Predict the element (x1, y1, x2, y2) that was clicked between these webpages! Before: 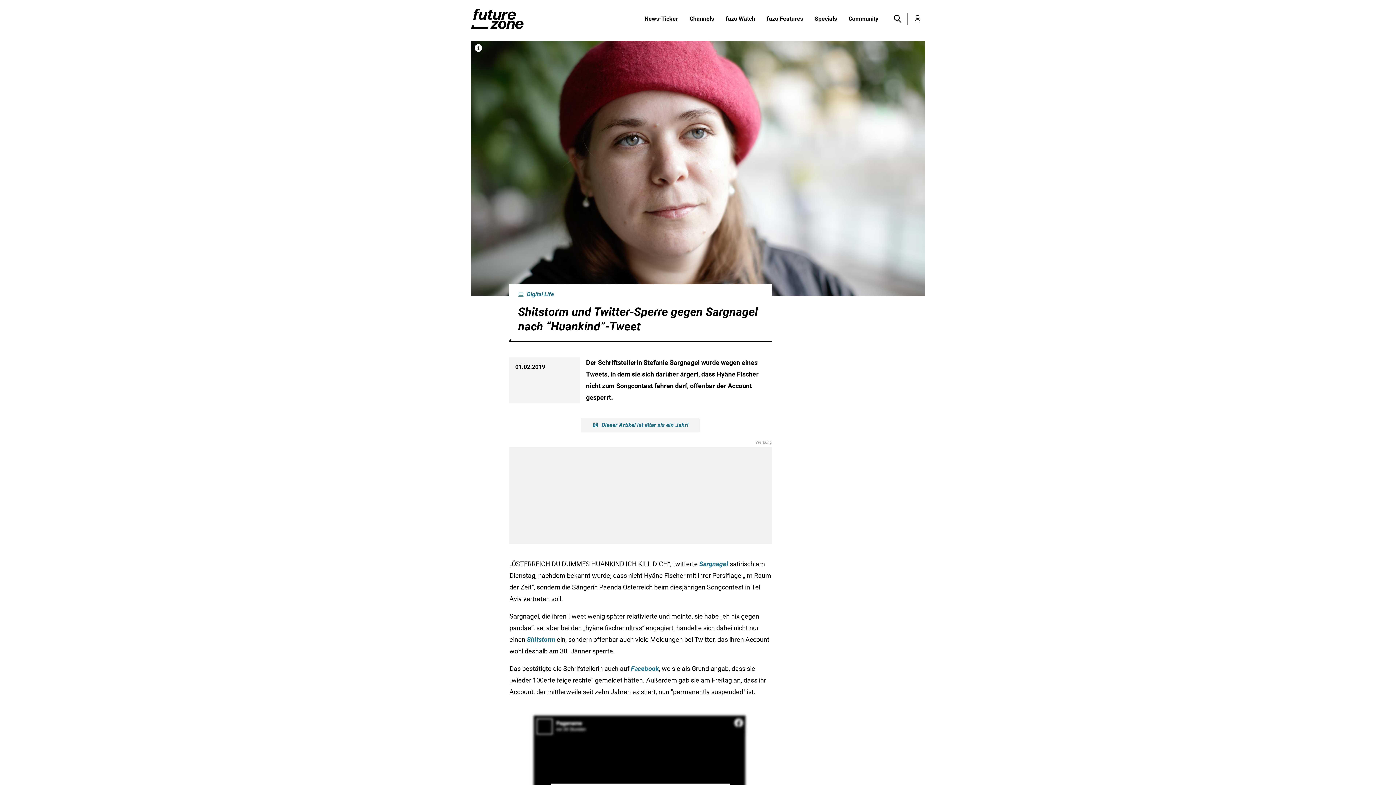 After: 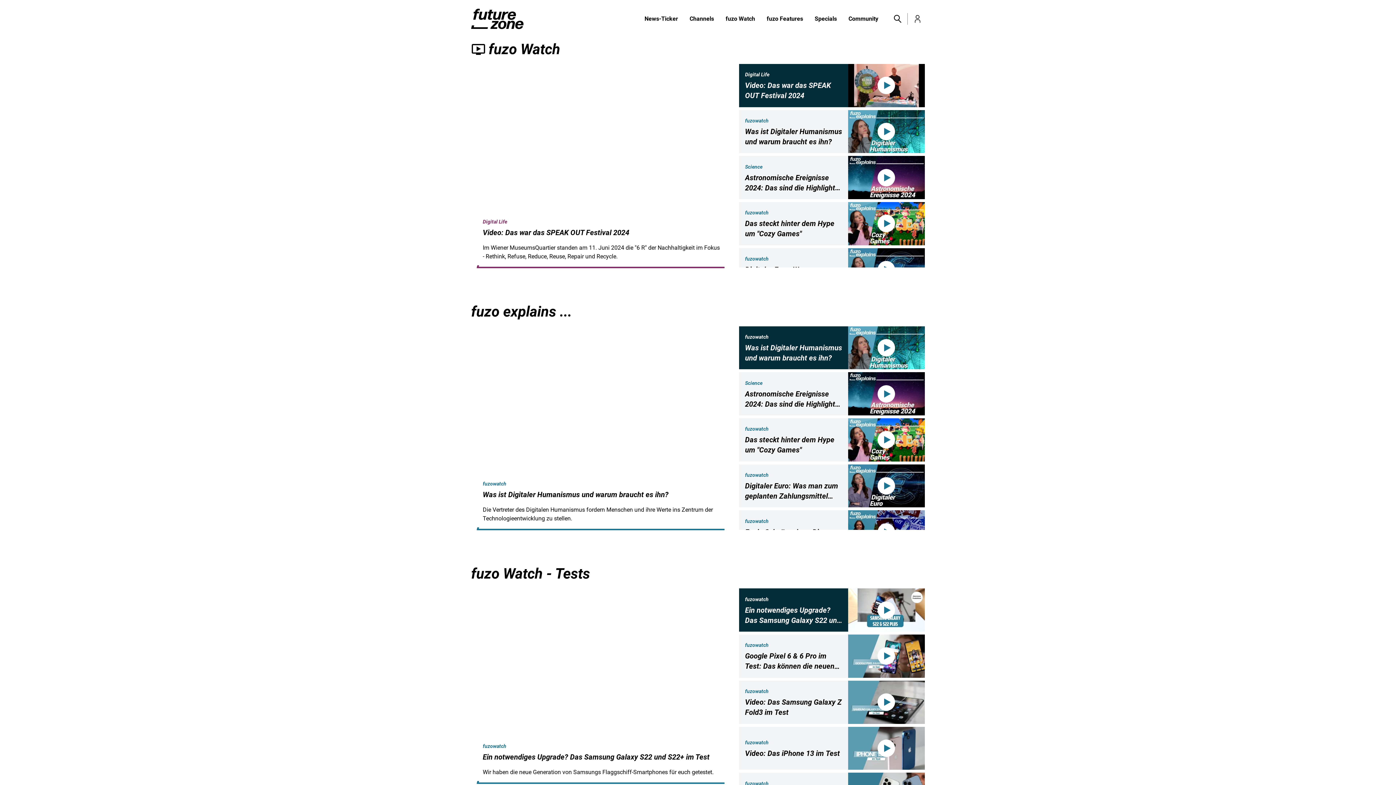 Action: bbox: (720, 14, 761, 23) label: fuzo Watch